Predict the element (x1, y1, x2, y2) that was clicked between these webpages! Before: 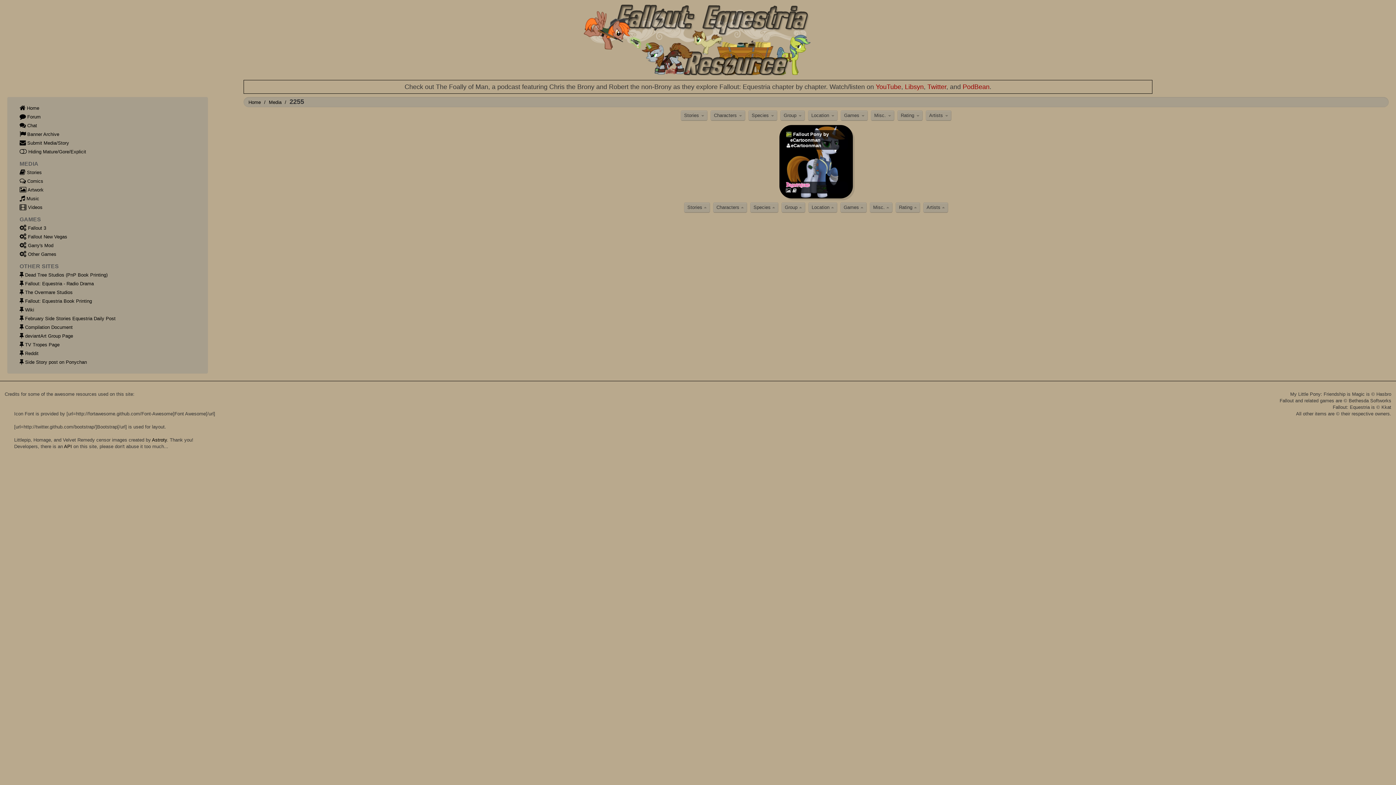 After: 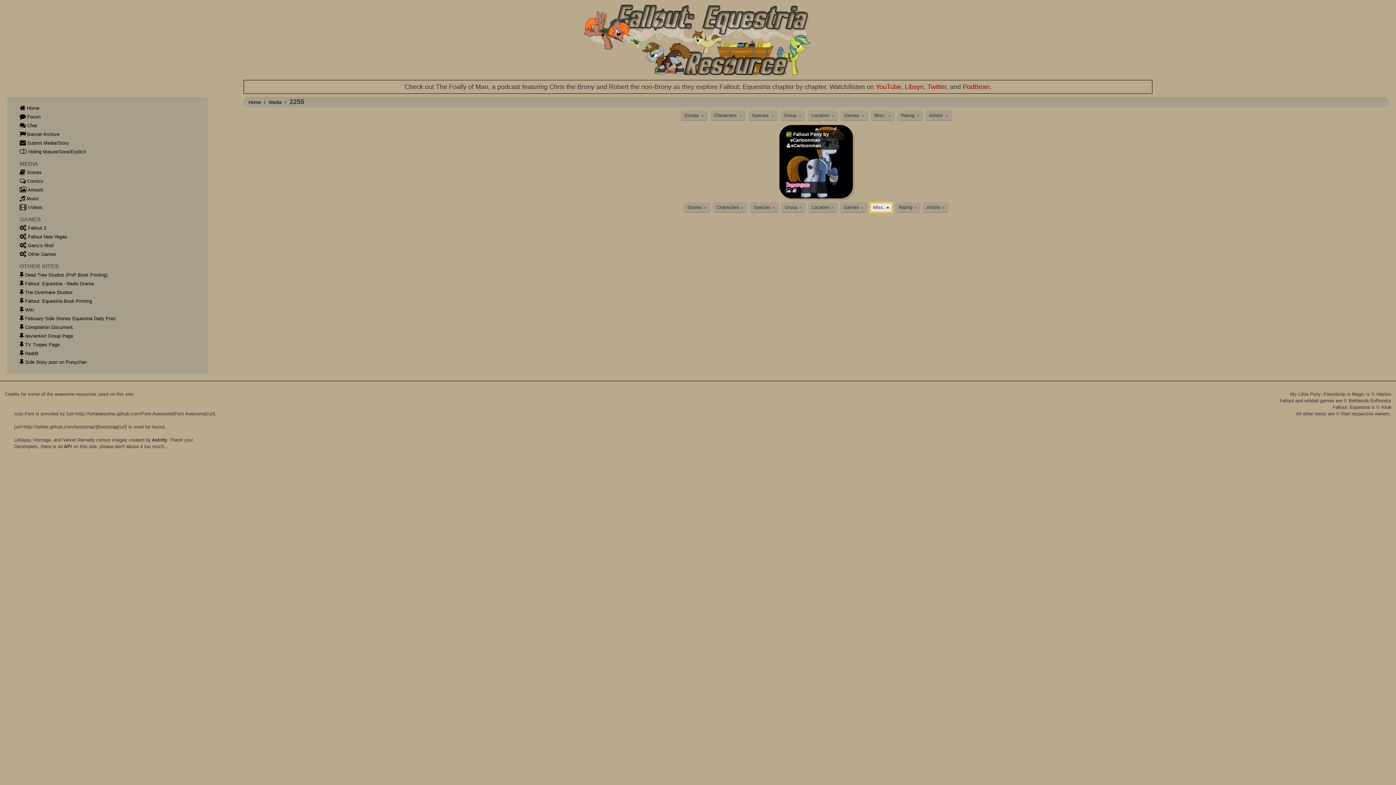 Action: label: Misc.  bbox: (870, 202, 892, 212)